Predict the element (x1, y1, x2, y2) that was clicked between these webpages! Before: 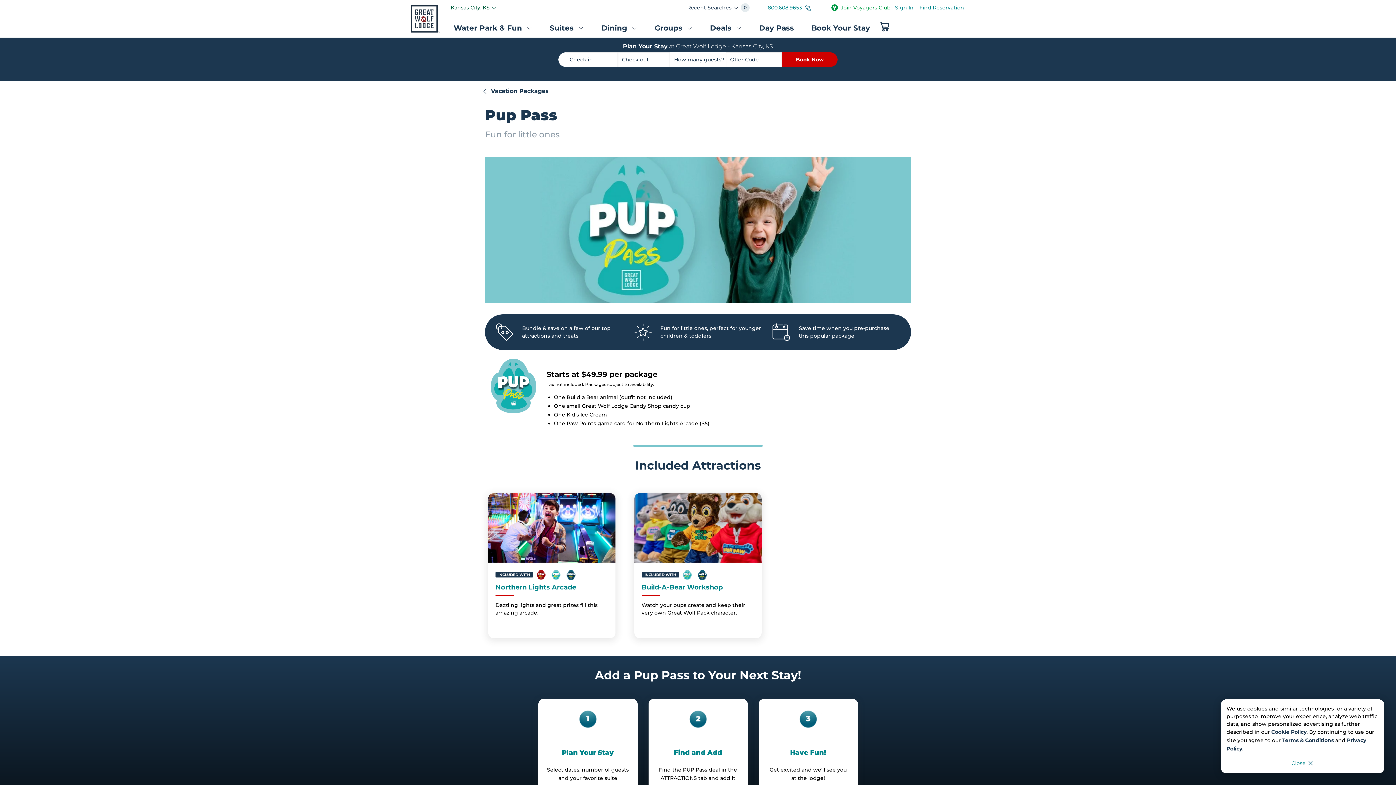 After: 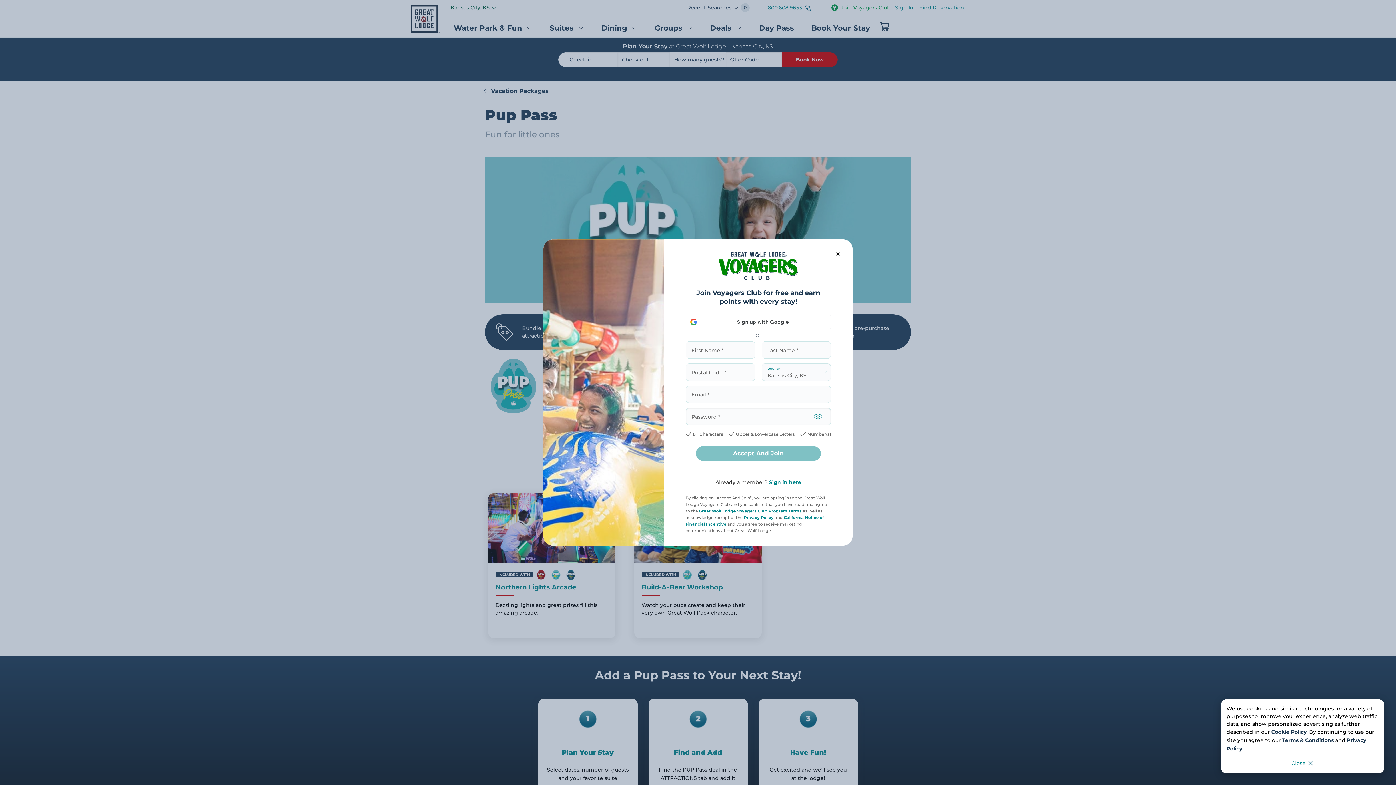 Action: bbox: (445, 20, 541, 37) label: Water Park & Fun